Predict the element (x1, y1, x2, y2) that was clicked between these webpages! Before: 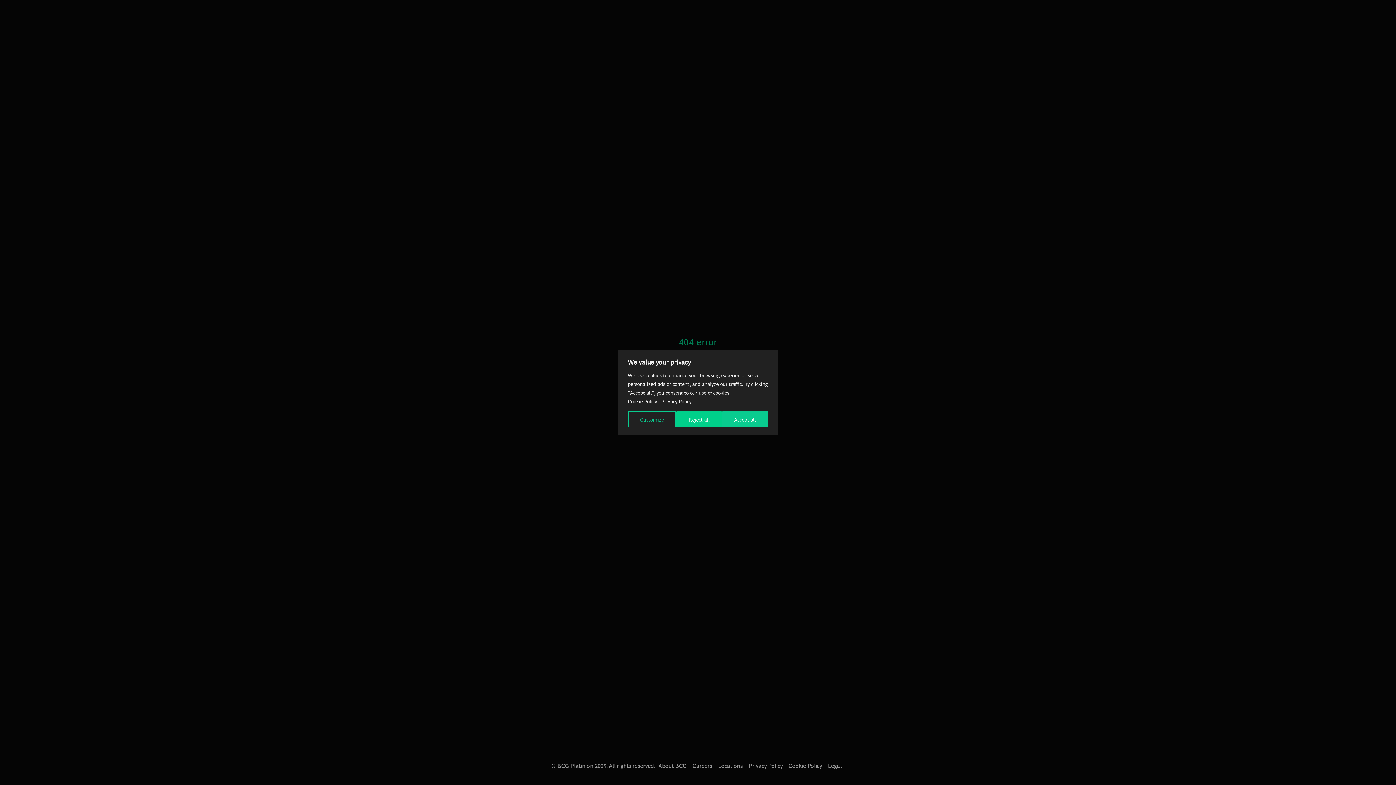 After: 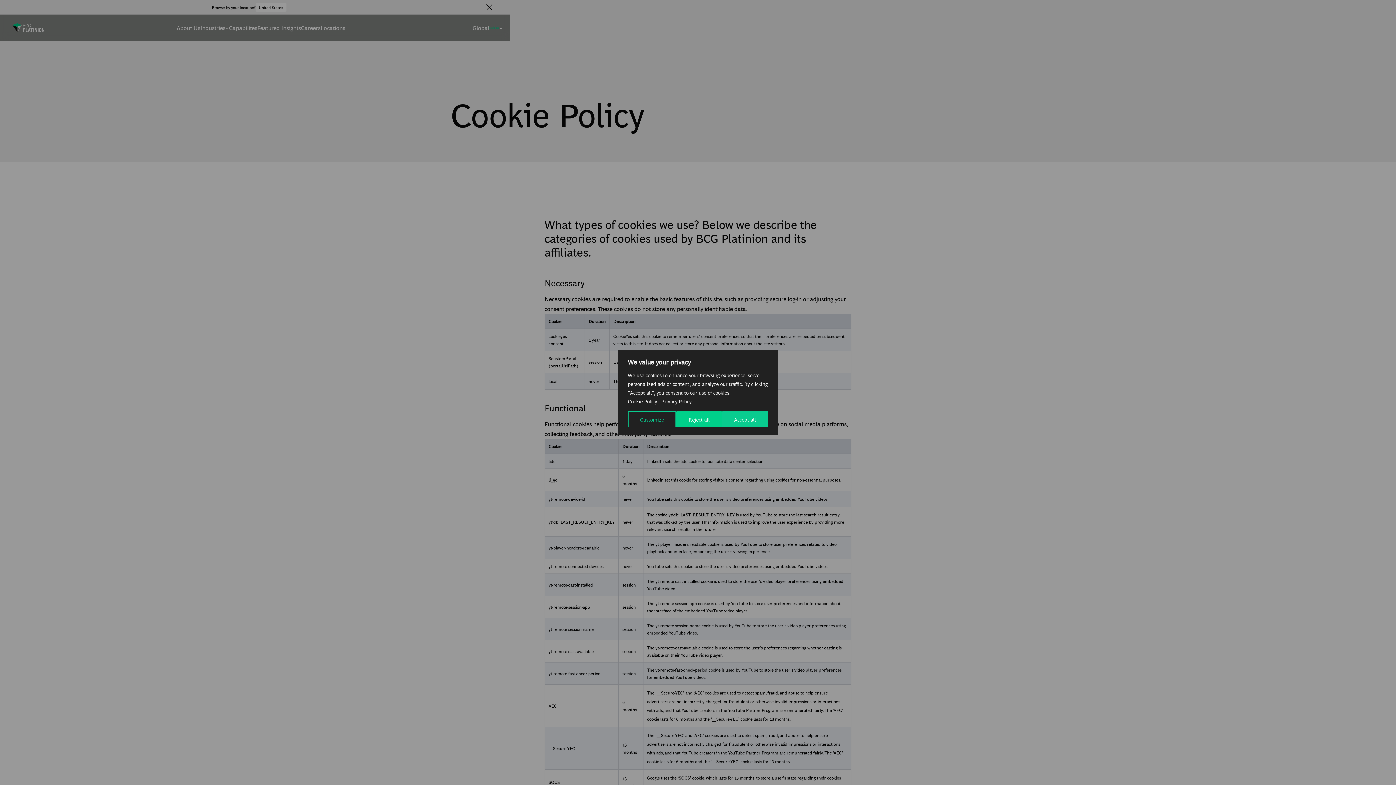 Action: label: Cookie Policy bbox: (628, 398, 657, 404)